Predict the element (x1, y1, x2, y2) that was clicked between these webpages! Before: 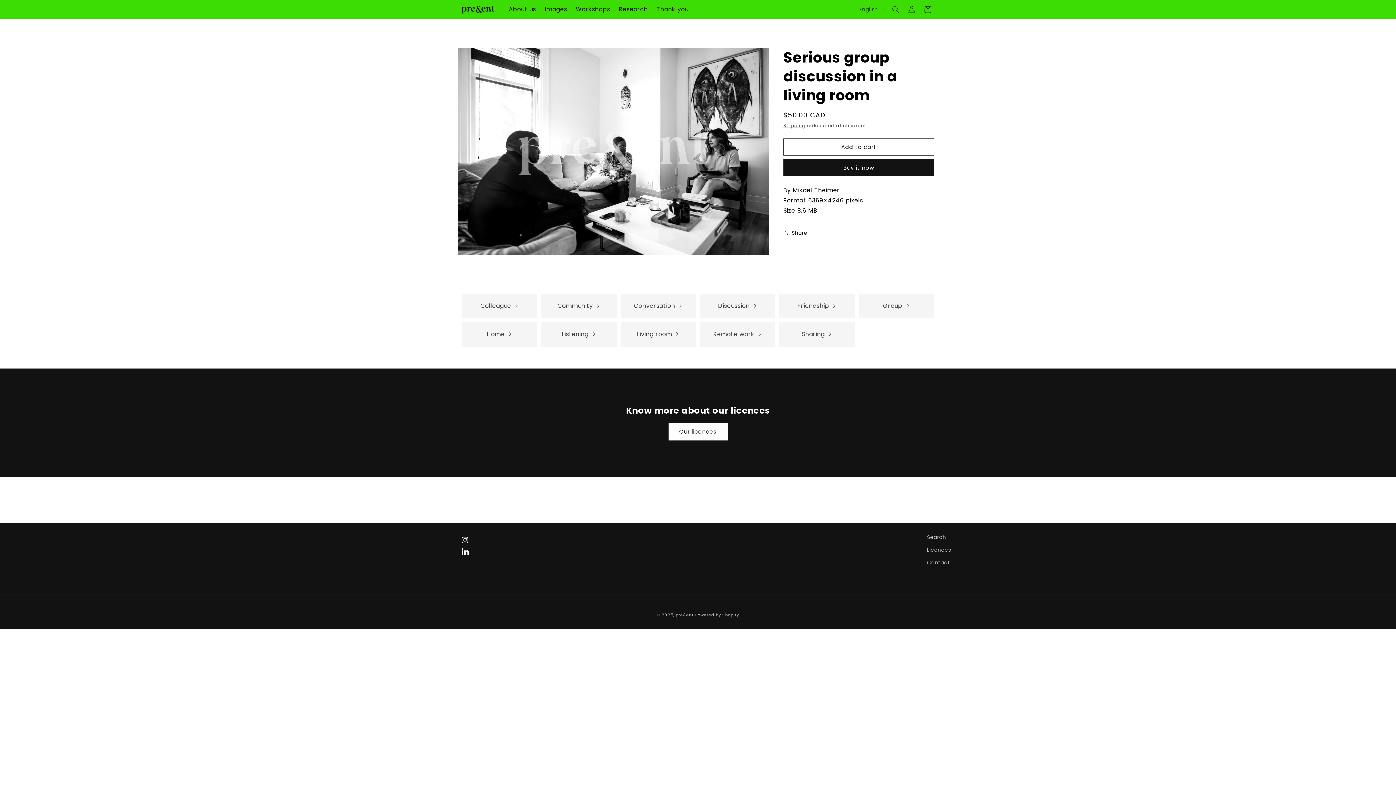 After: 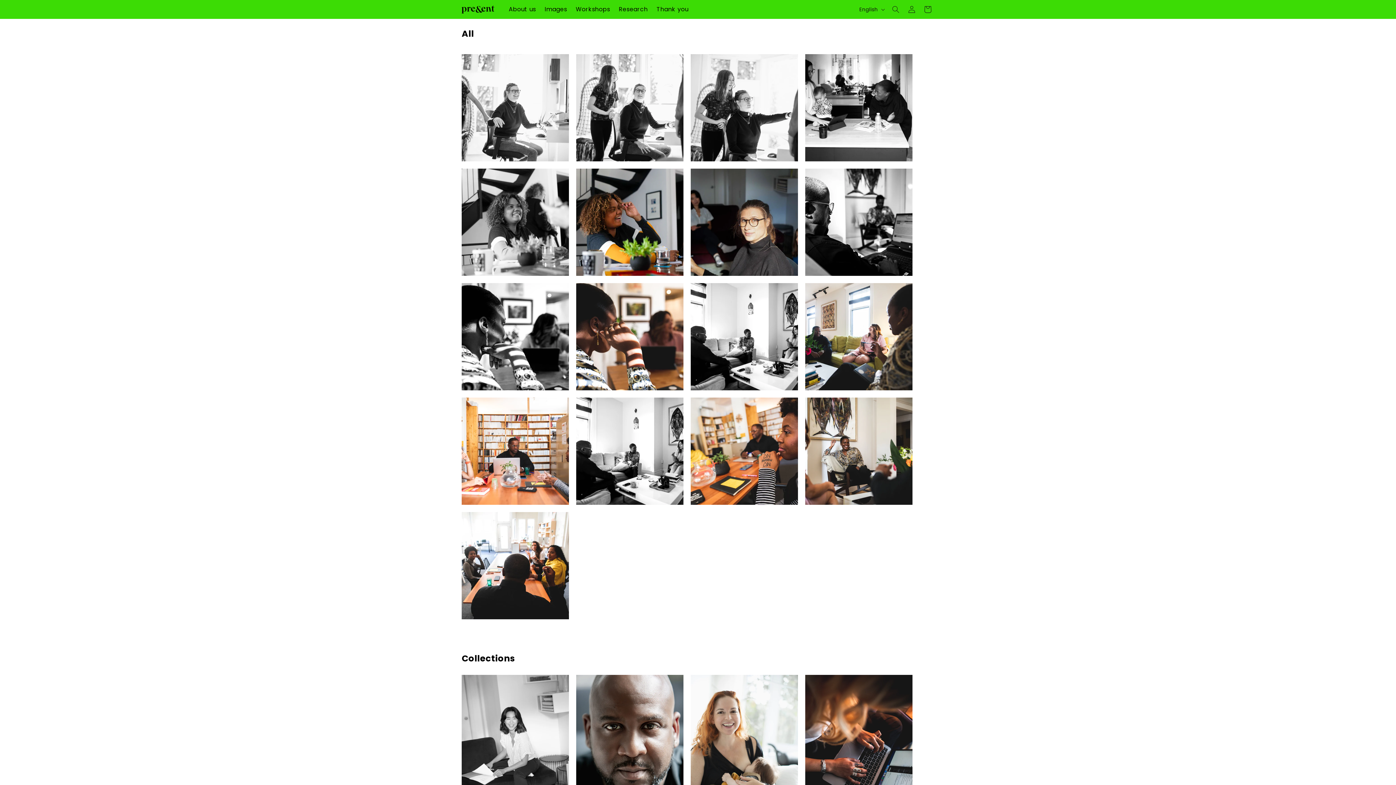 Action: bbox: (541, 293, 616, 318) label: Community 